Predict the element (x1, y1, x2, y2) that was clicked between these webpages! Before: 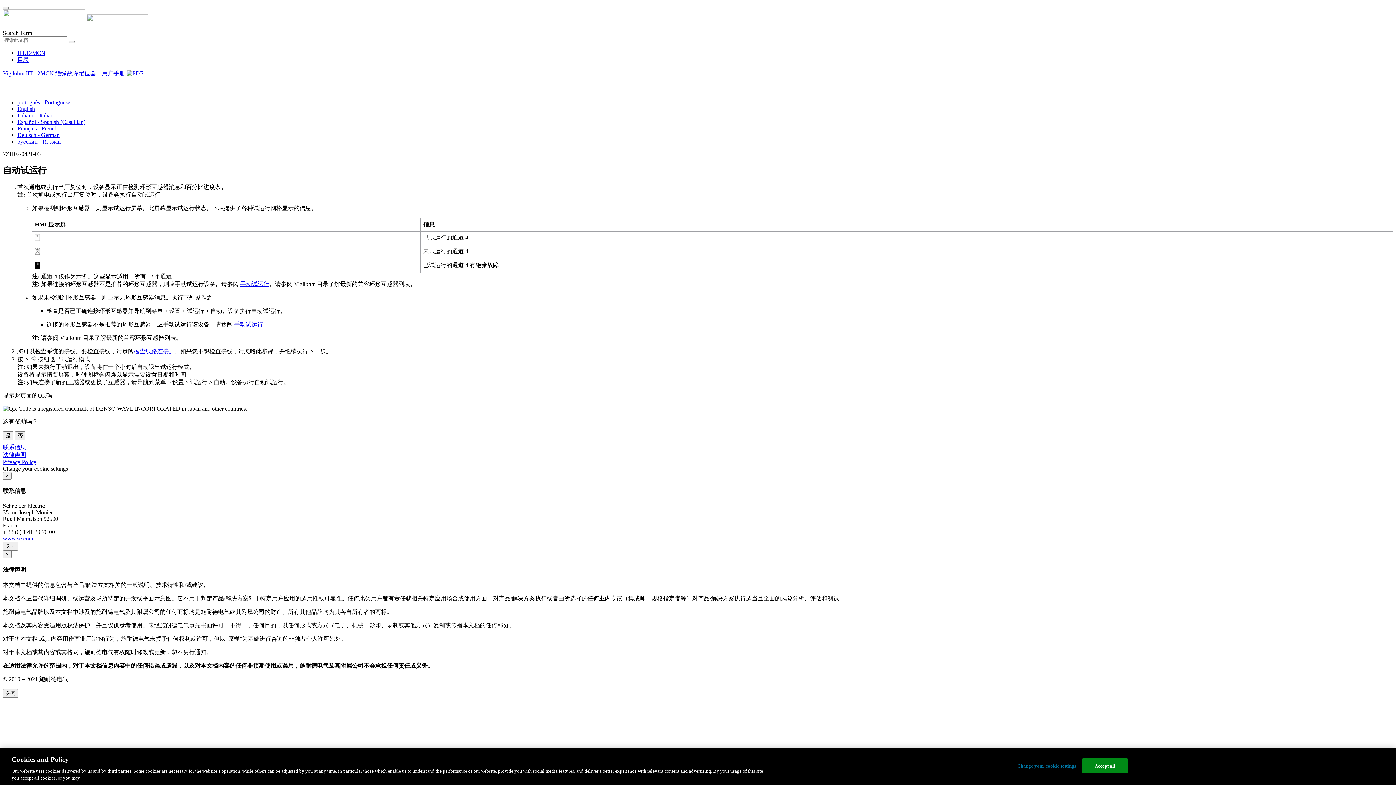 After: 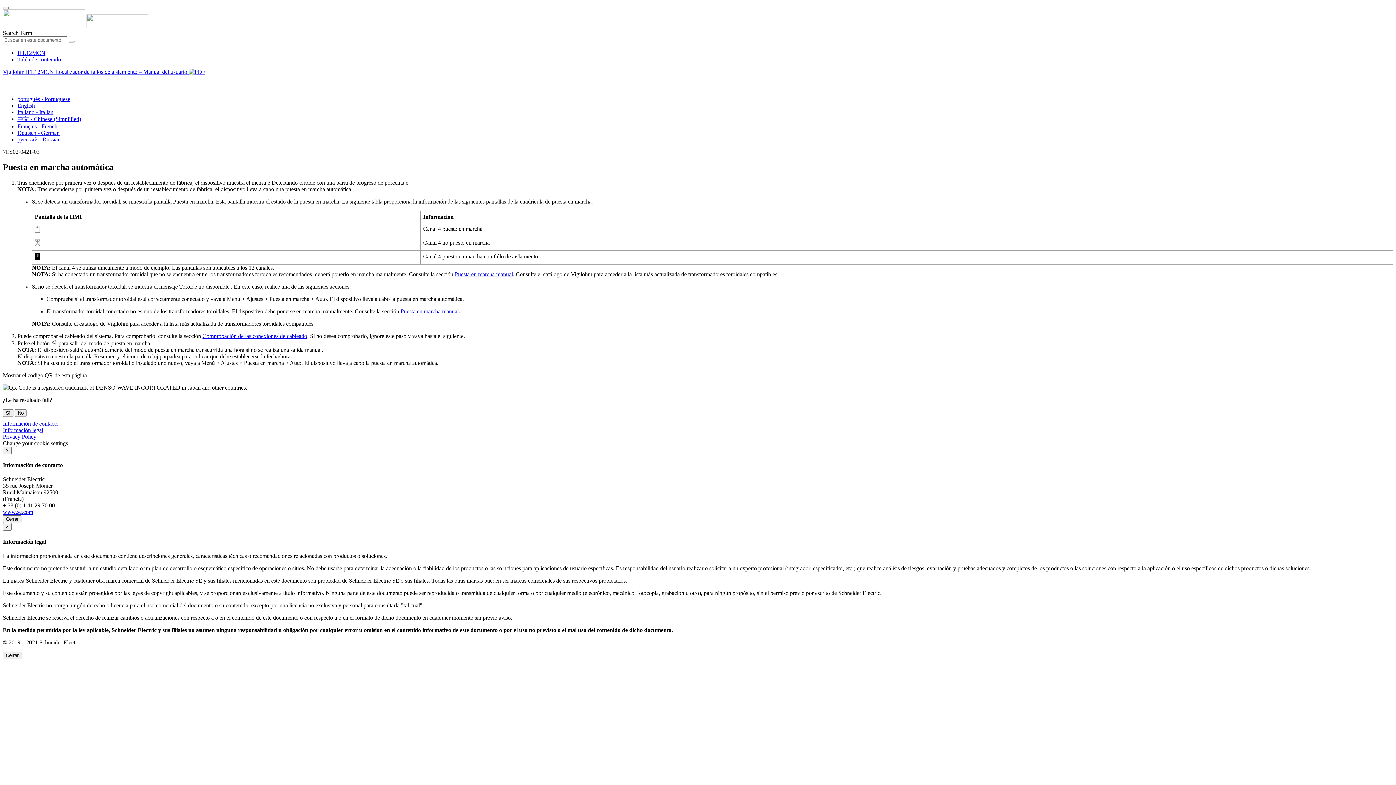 Action: bbox: (17, 118, 85, 125) label: Español - Spanish (Castillian)